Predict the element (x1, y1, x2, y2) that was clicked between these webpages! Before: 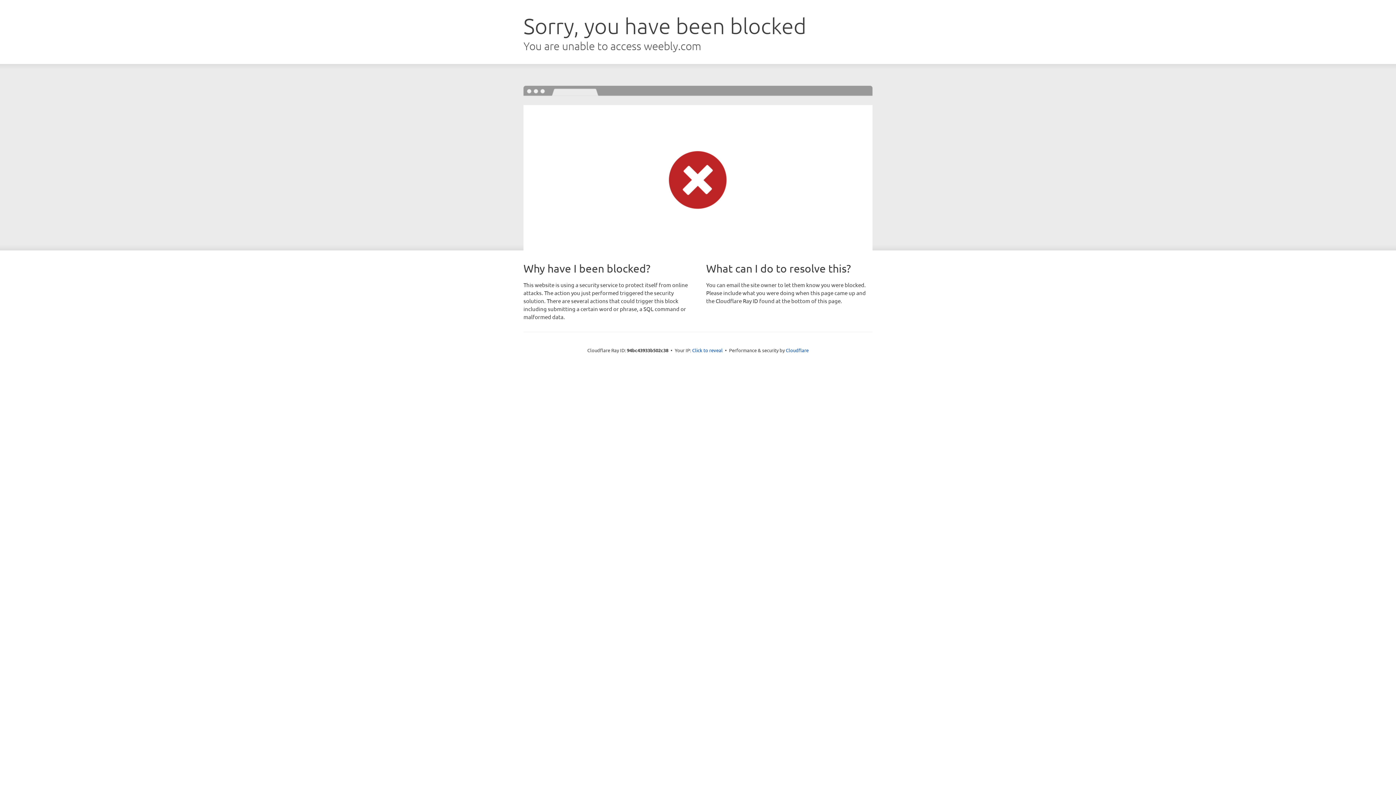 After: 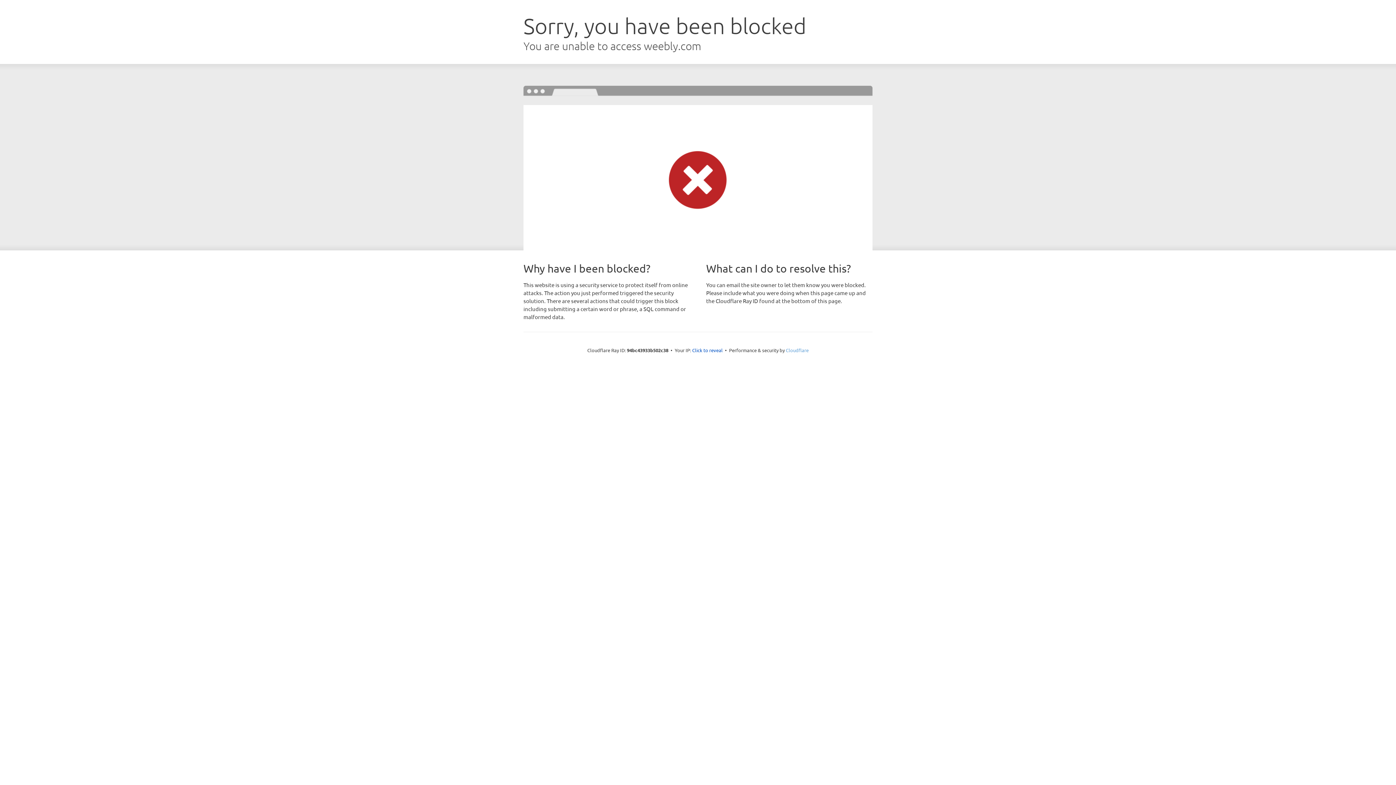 Action: label: Cloudflare bbox: (786, 347, 808, 353)